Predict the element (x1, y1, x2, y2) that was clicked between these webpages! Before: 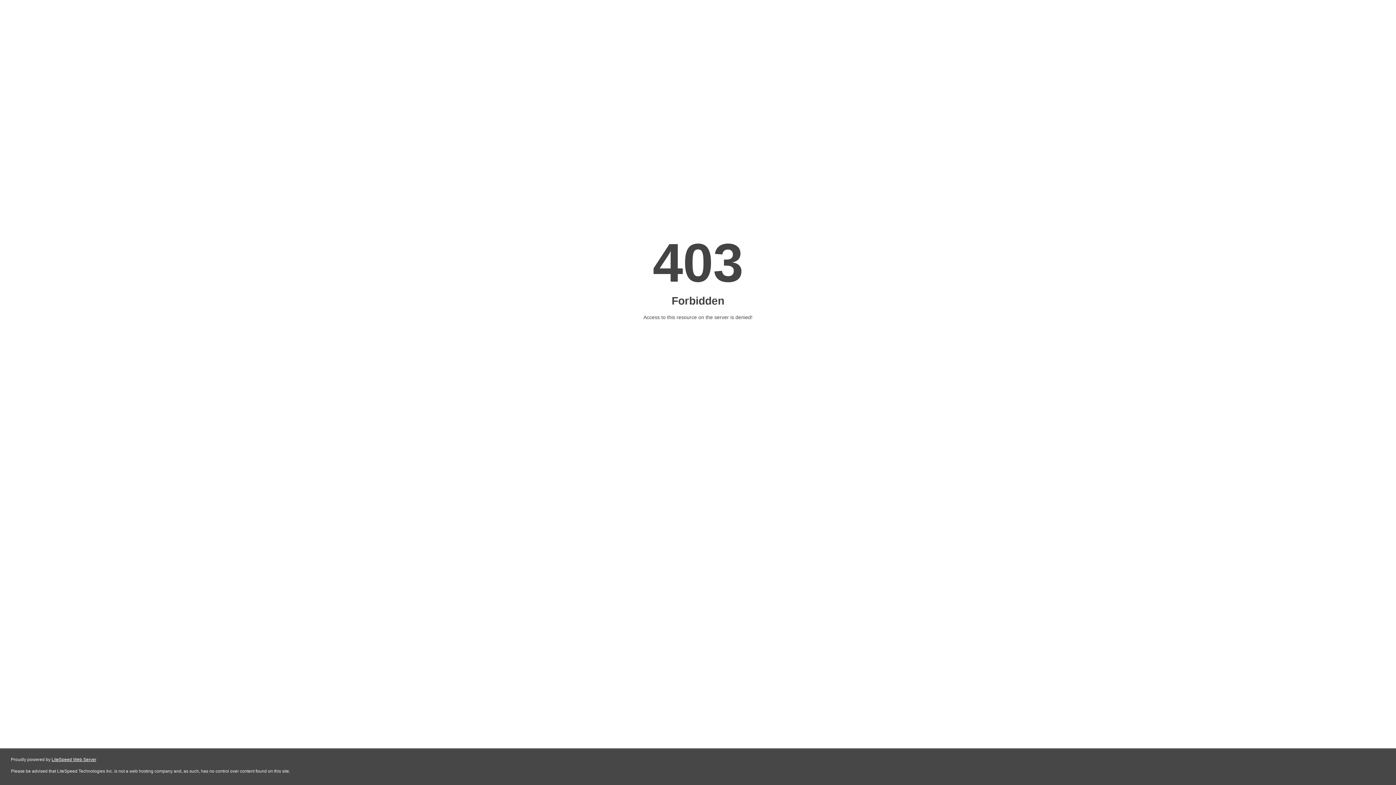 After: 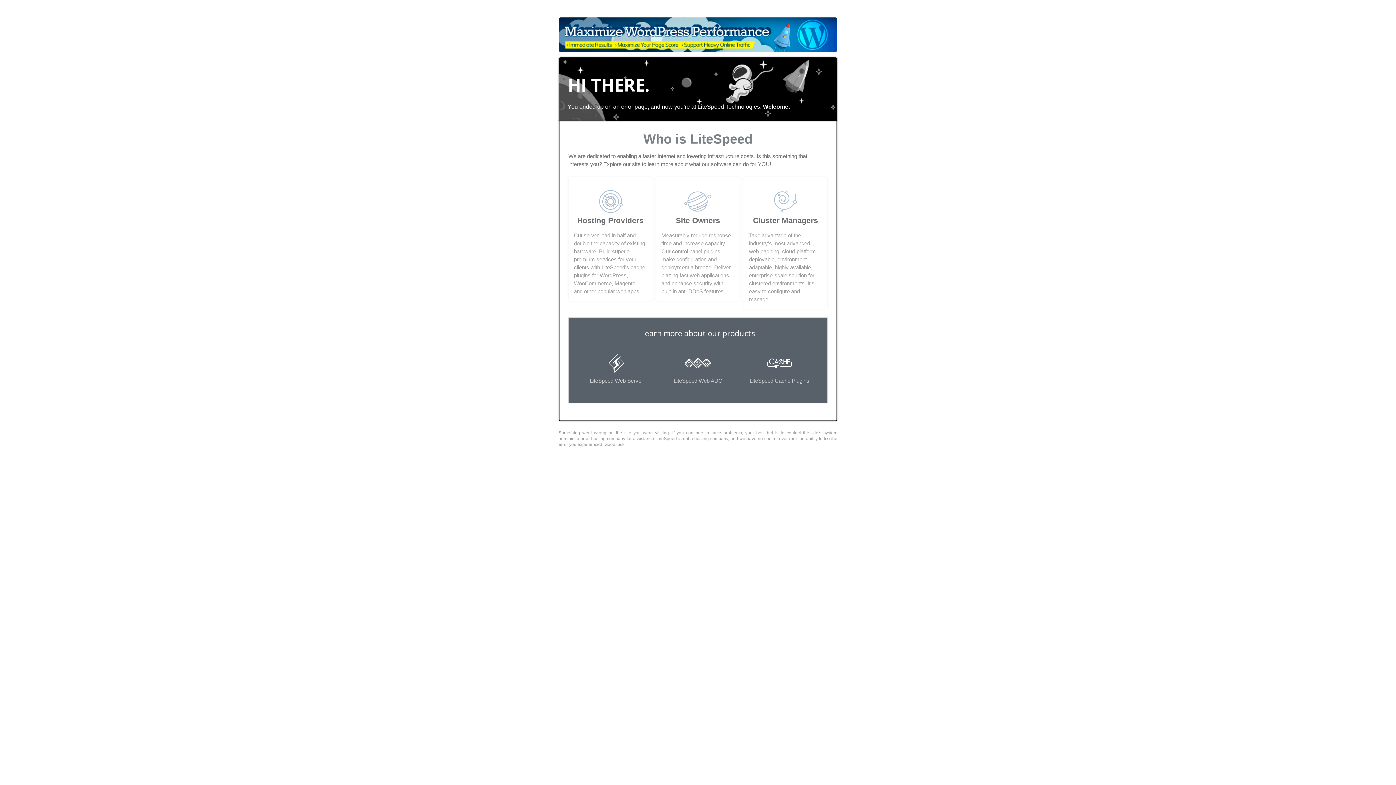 Action: label: LiteSpeed Web Server bbox: (51, 757, 96, 762)